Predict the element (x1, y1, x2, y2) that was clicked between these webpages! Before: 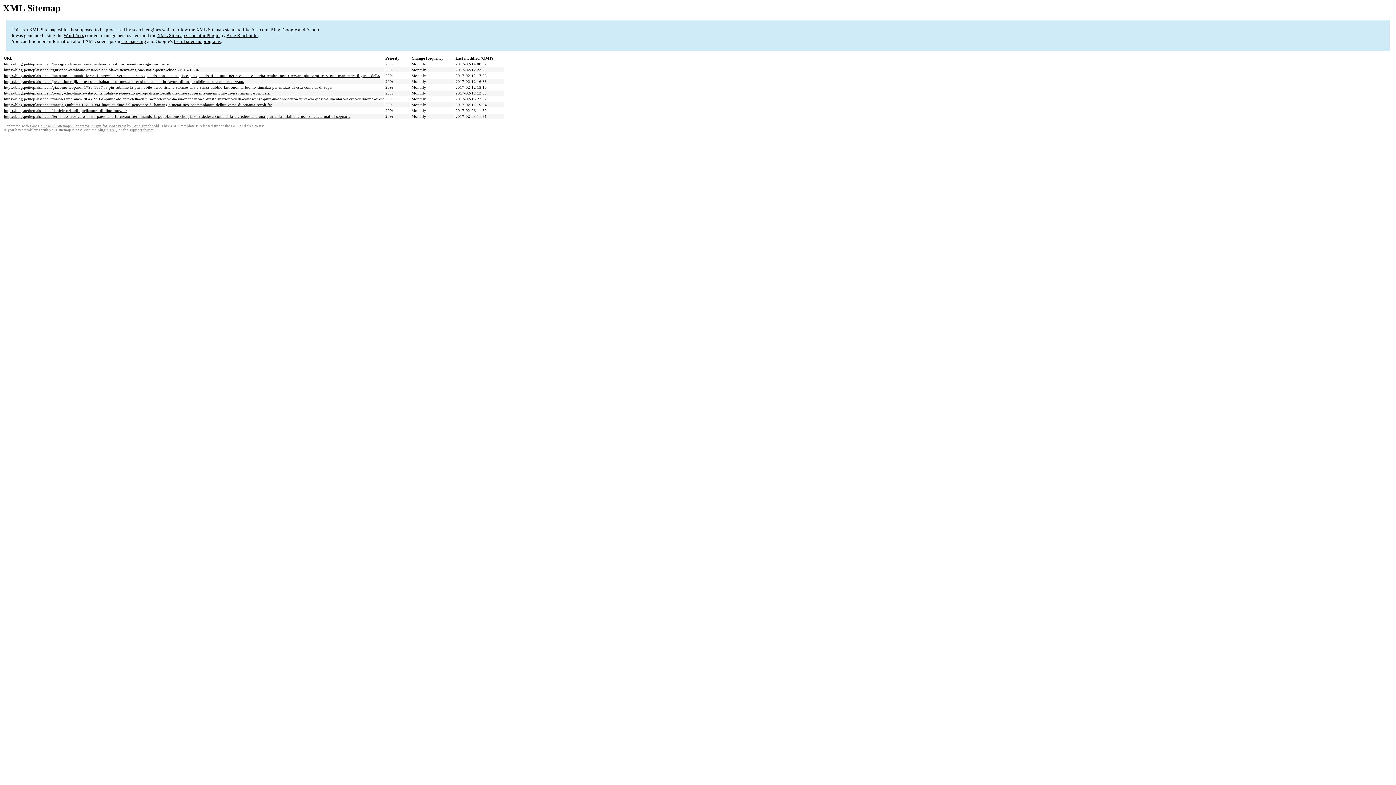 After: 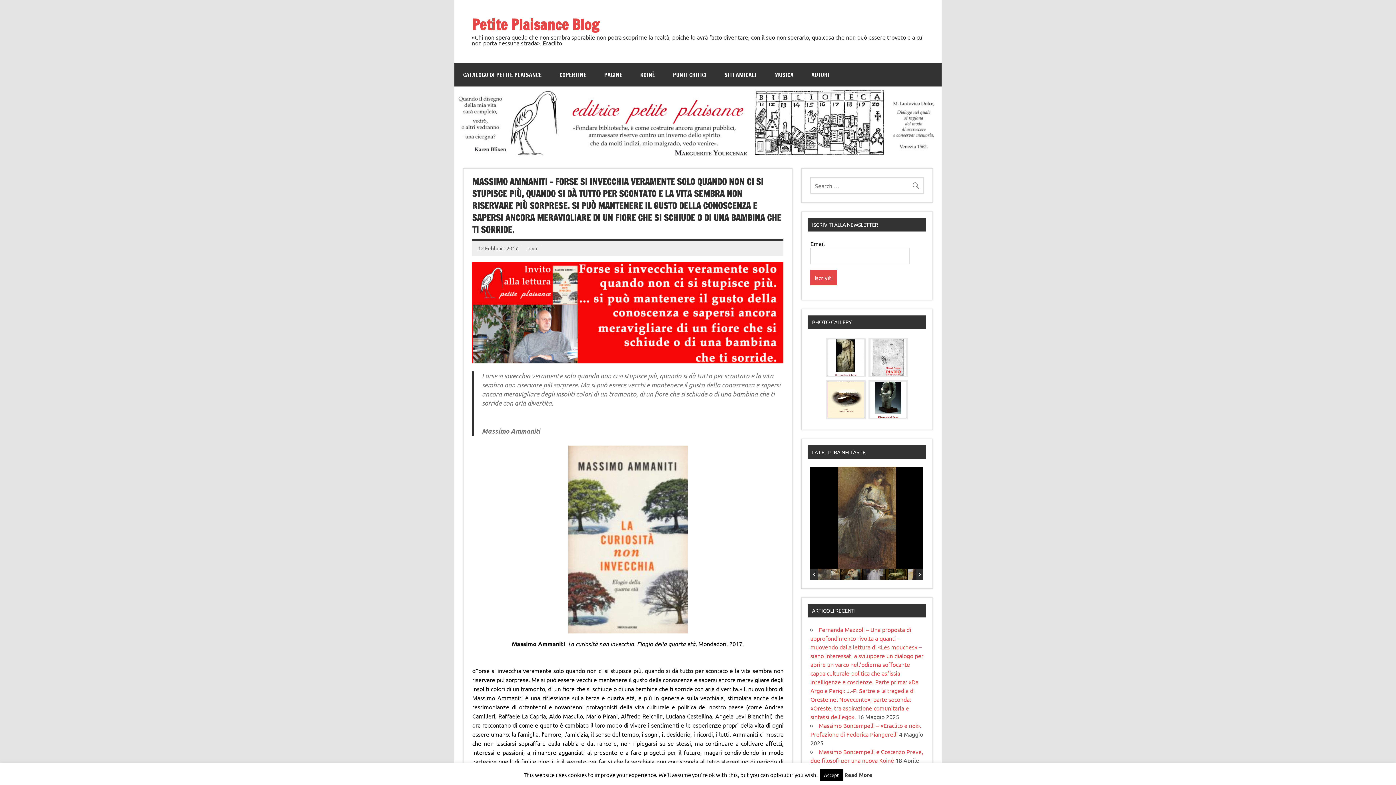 Action: bbox: (4, 73, 380, 77) label: https://blog.petiteplaisance.it/massimo-ammaniti-forse-si-invecchia-veramente-solo-quando-non-ci-si-stupisce-piu-quando-si-da-tutto-per-scontato-e-la-vita-sembra-non-riservare-piu-sorprese-si-puo-mantenere-il-gusto-della/